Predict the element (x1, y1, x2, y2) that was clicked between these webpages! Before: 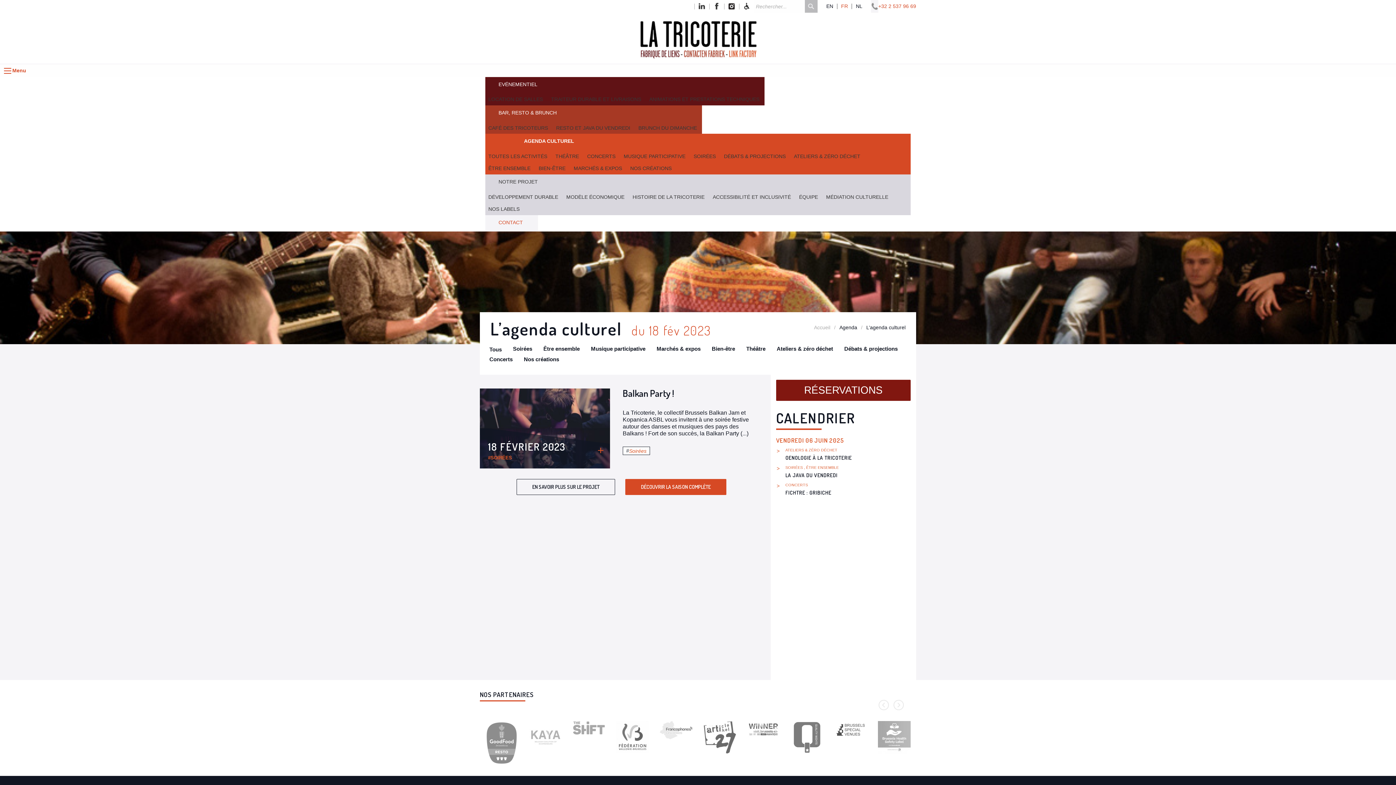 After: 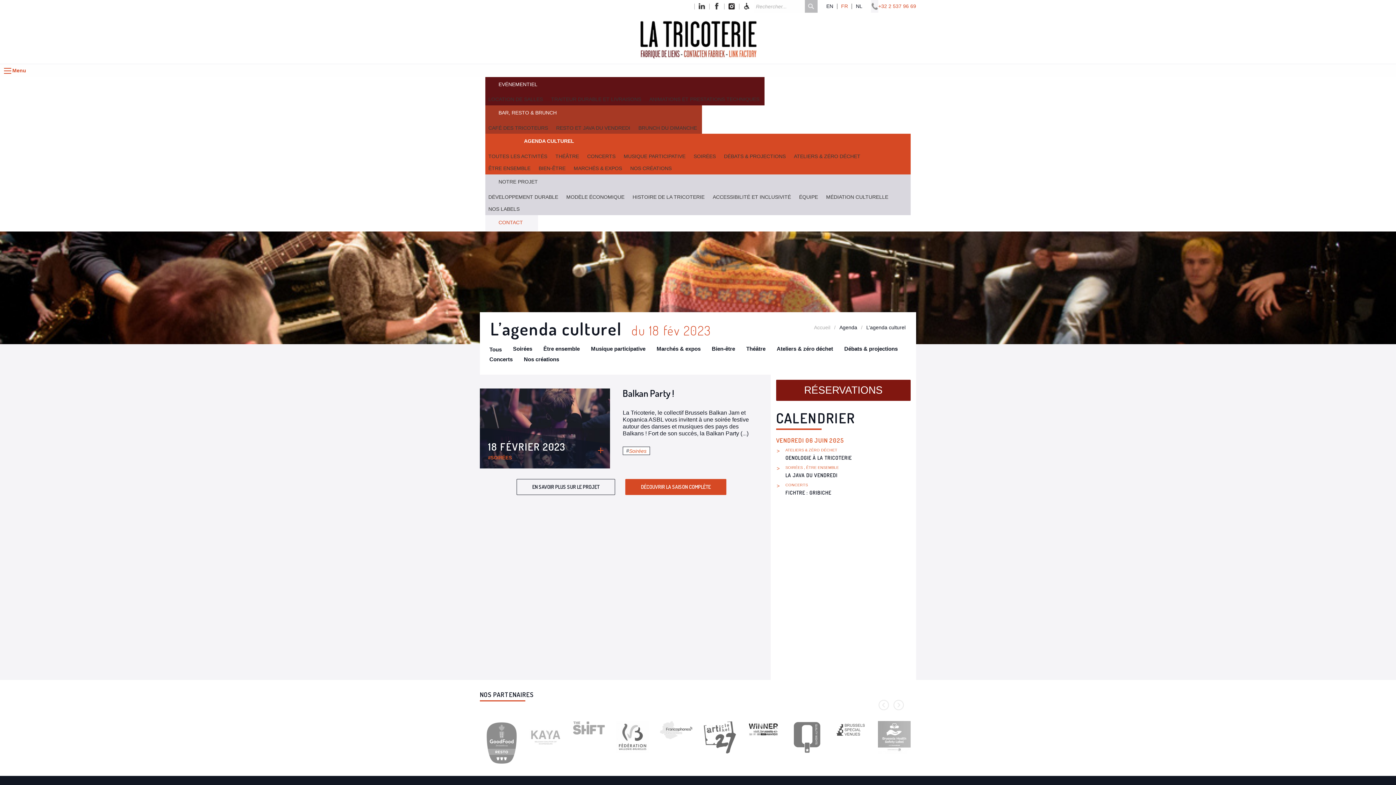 Action: bbox: (747, 726, 780, 732)